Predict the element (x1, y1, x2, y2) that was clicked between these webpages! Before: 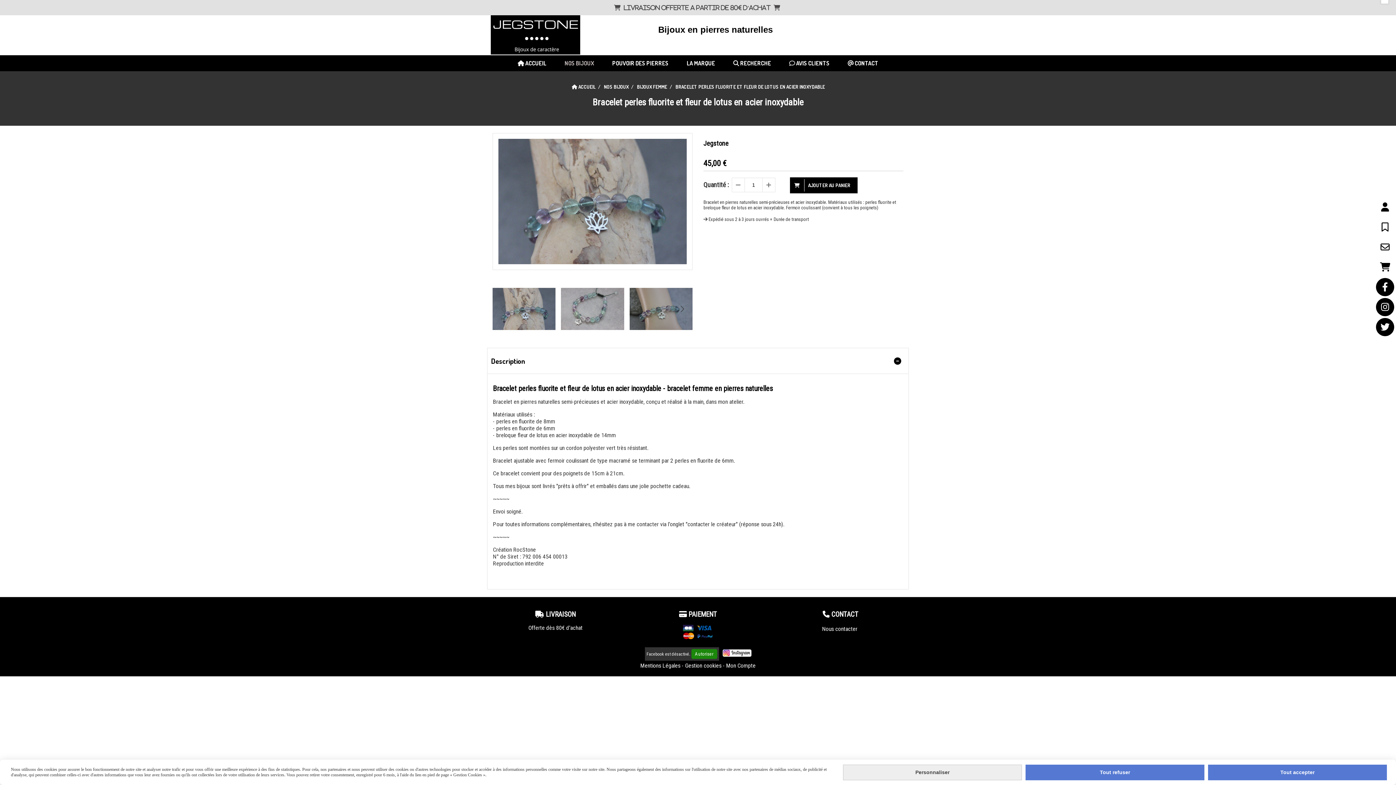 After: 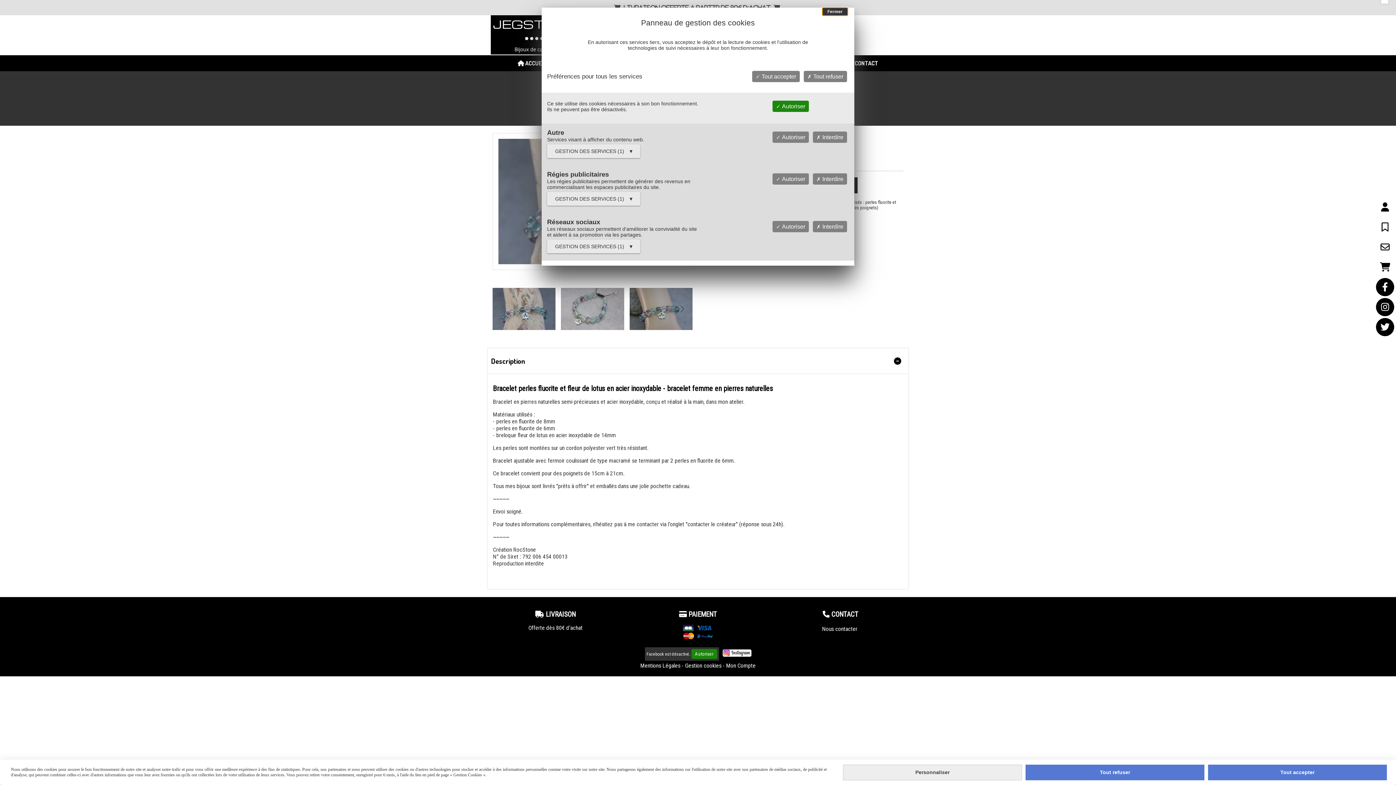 Action: bbox: (685, 662, 721, 669) label: Gestion cookies